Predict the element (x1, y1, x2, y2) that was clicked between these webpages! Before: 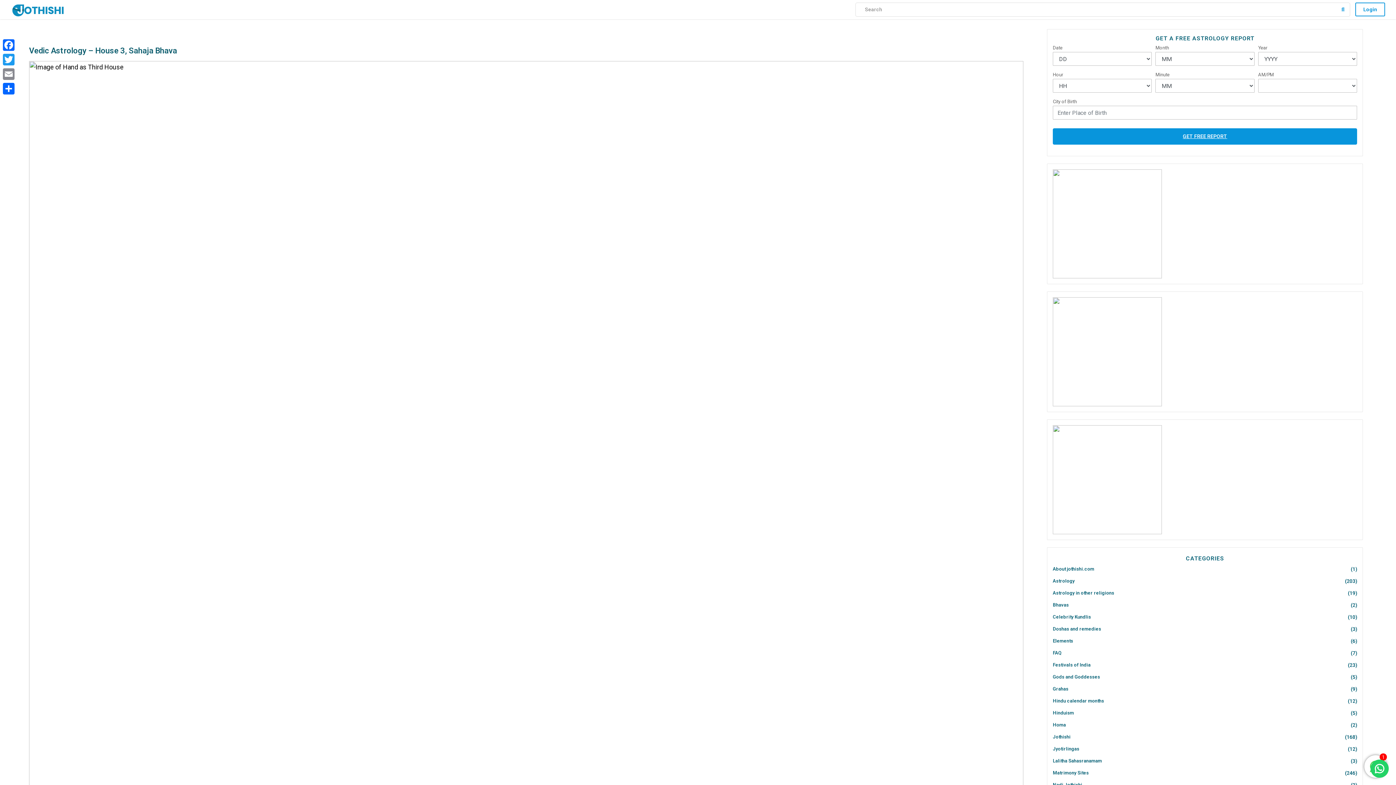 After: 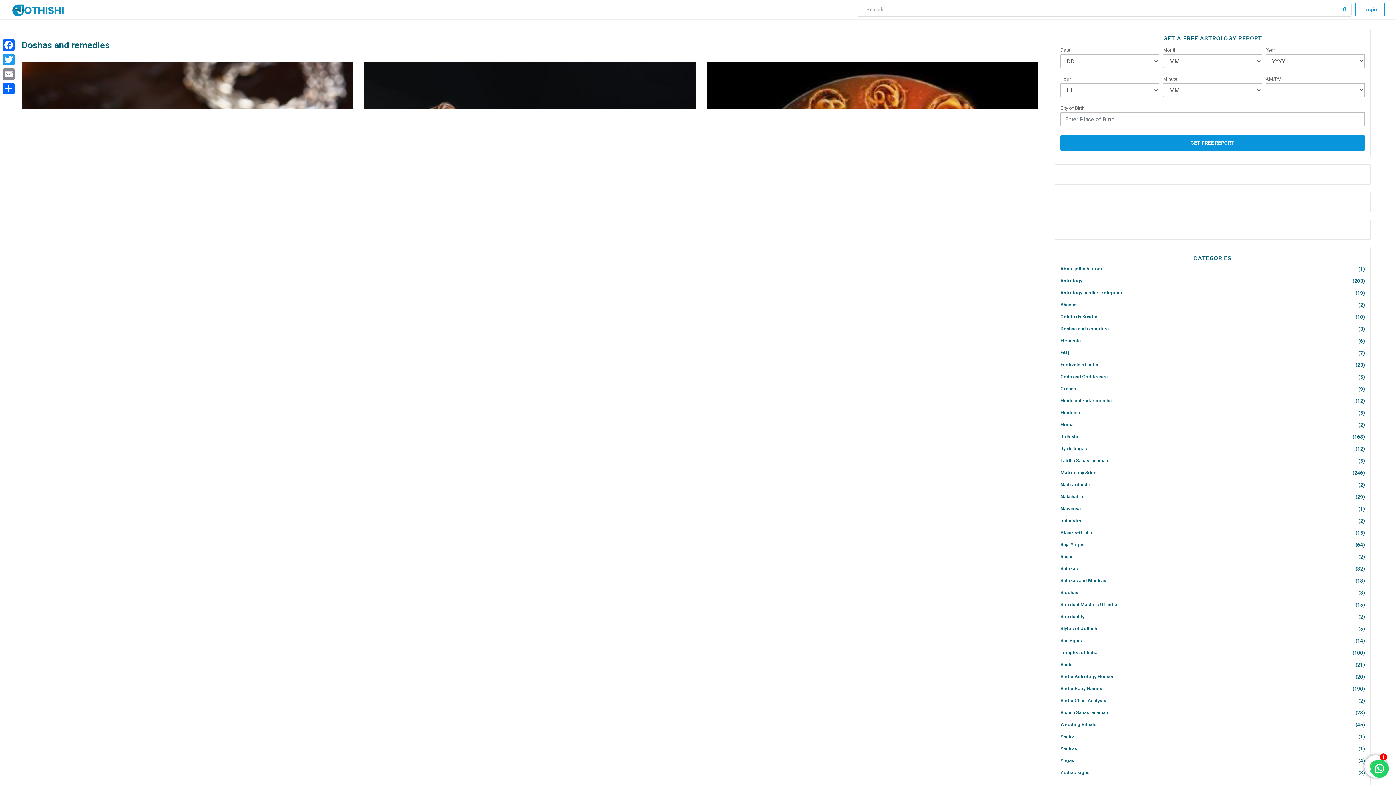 Action: label: Doshas and remedies bbox: (1053, 625, 1101, 633)